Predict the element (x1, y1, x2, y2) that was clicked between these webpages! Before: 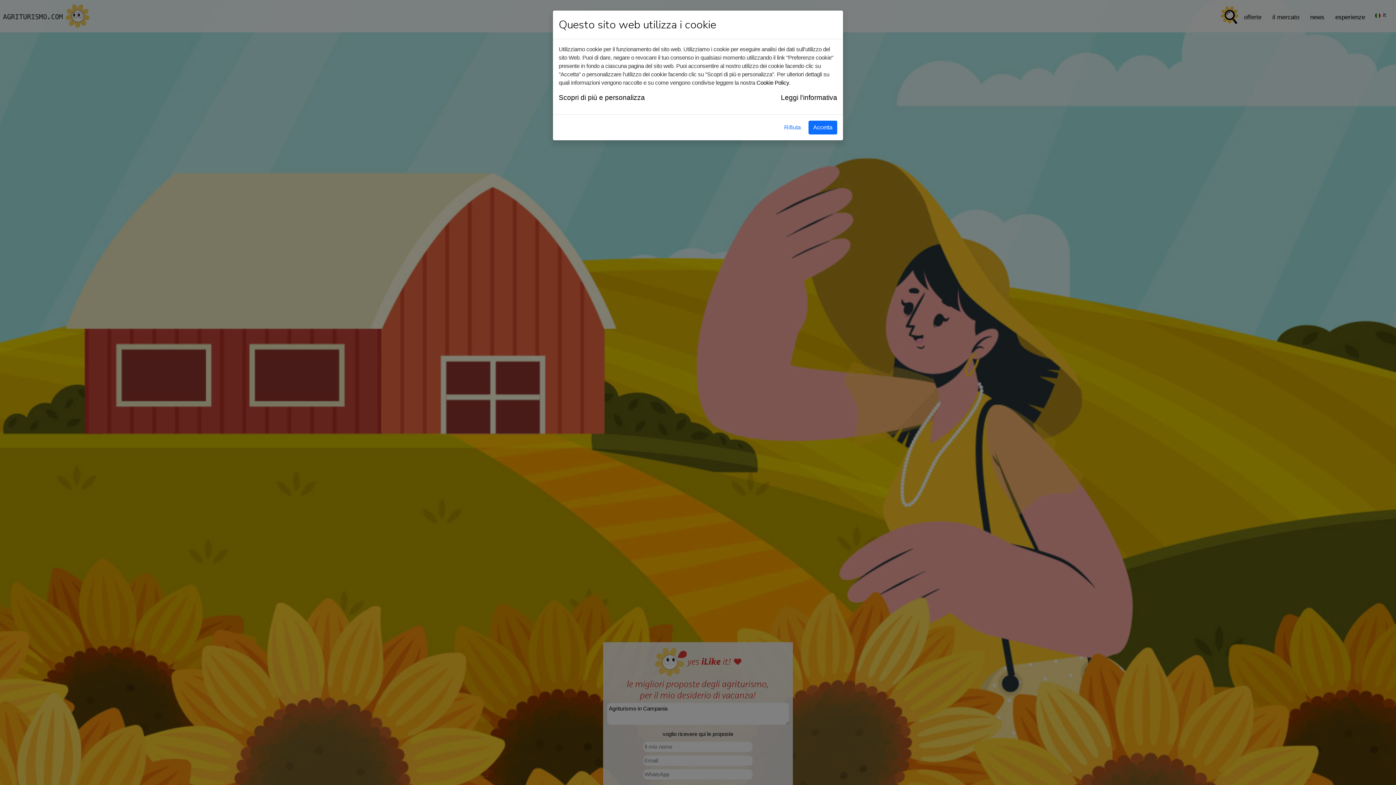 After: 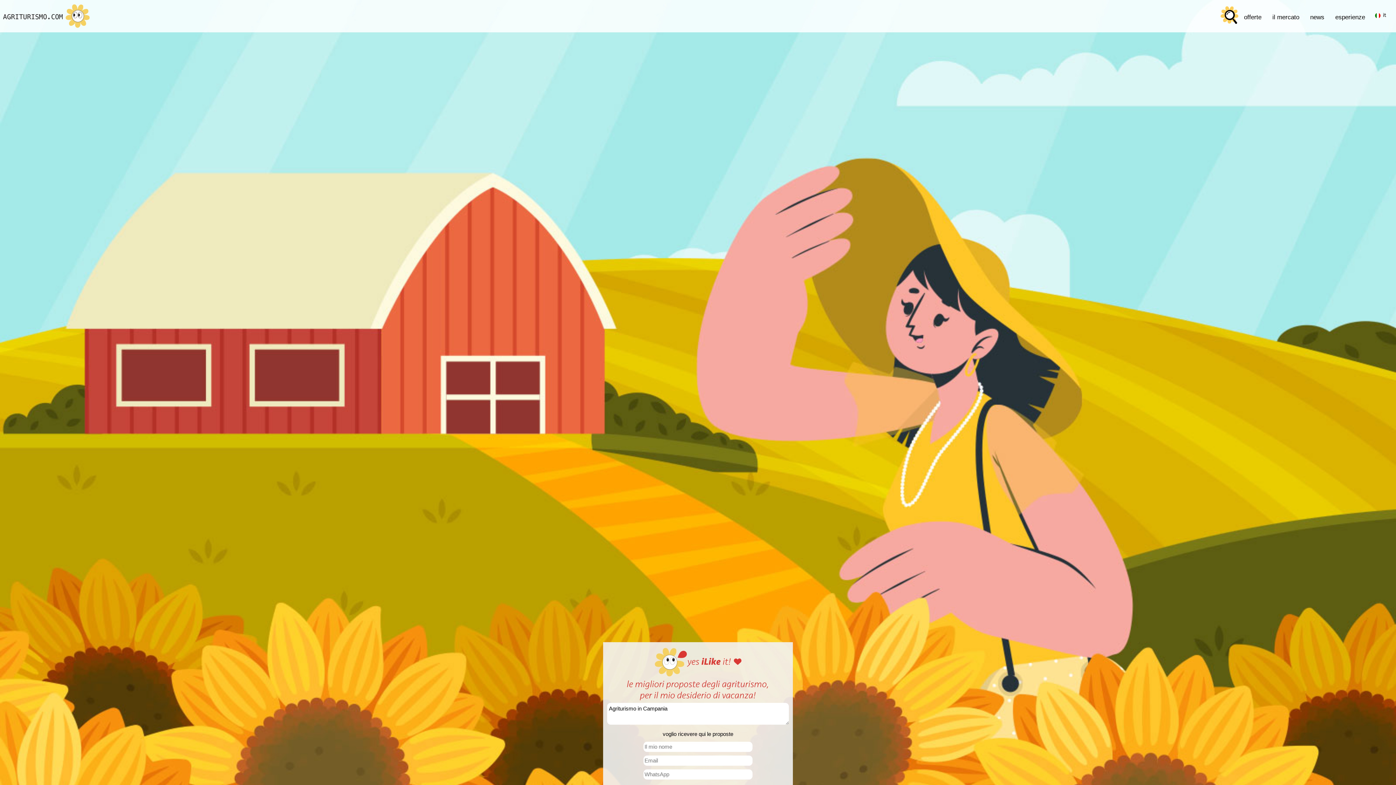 Action: label: Accetta bbox: (808, 120, 837, 134)